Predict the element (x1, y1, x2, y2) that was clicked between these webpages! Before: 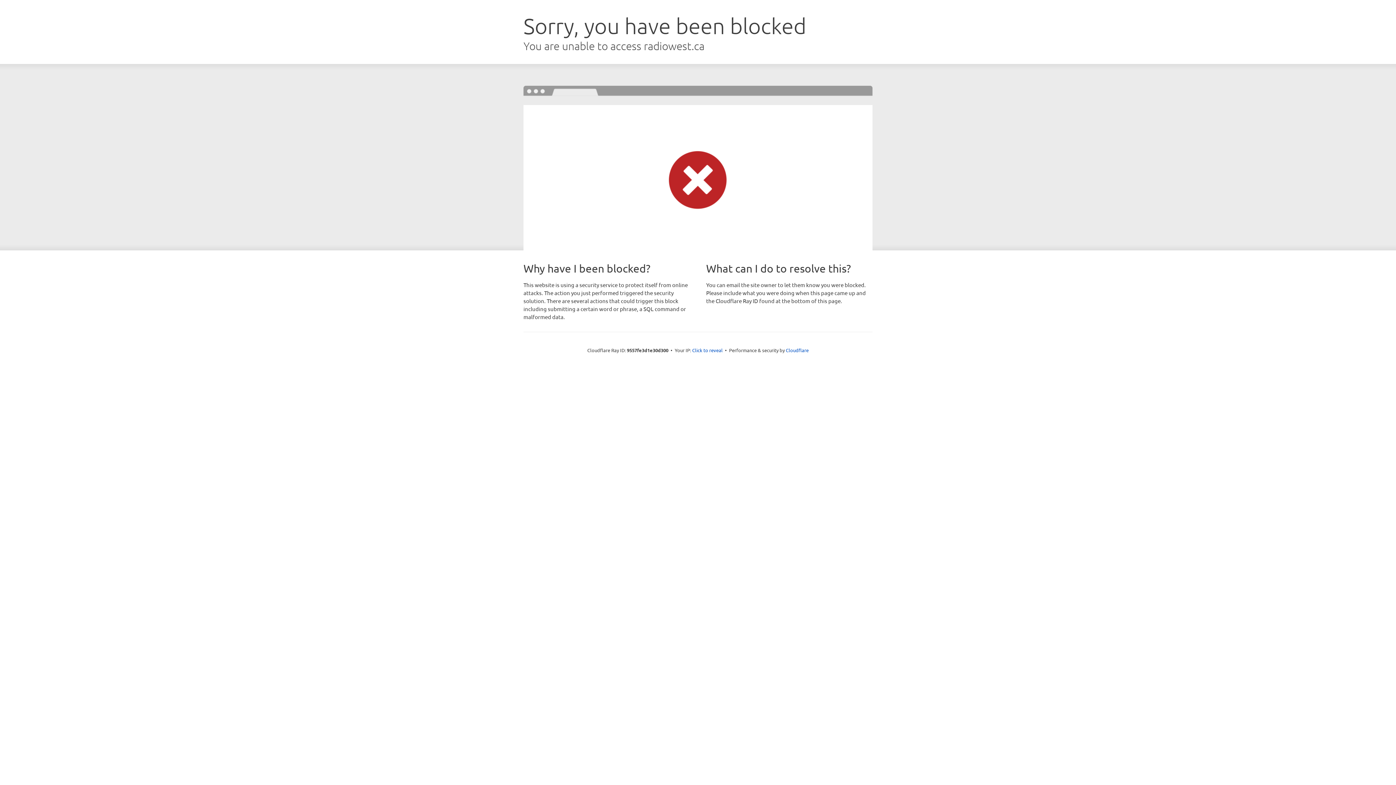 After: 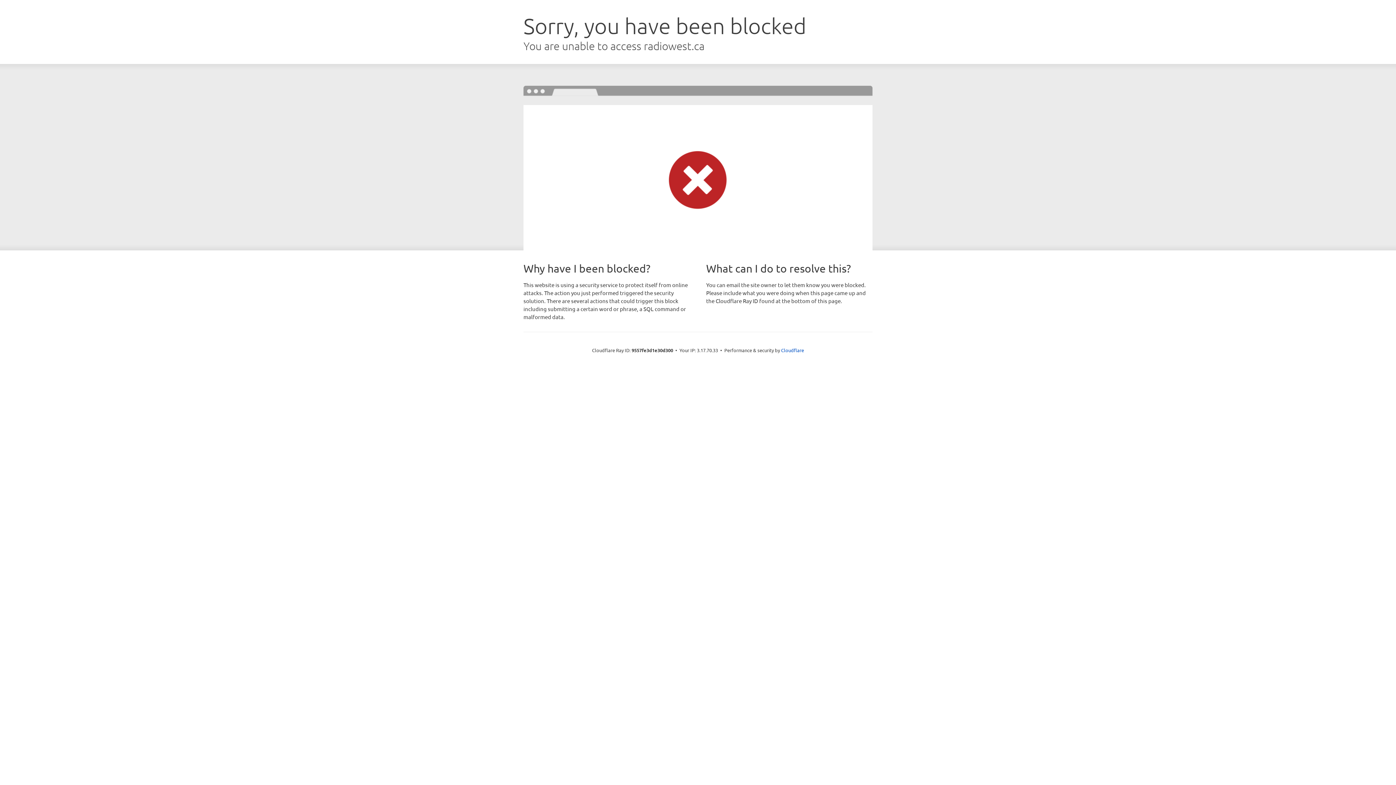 Action: bbox: (692, 346, 722, 353) label: Click to reveal